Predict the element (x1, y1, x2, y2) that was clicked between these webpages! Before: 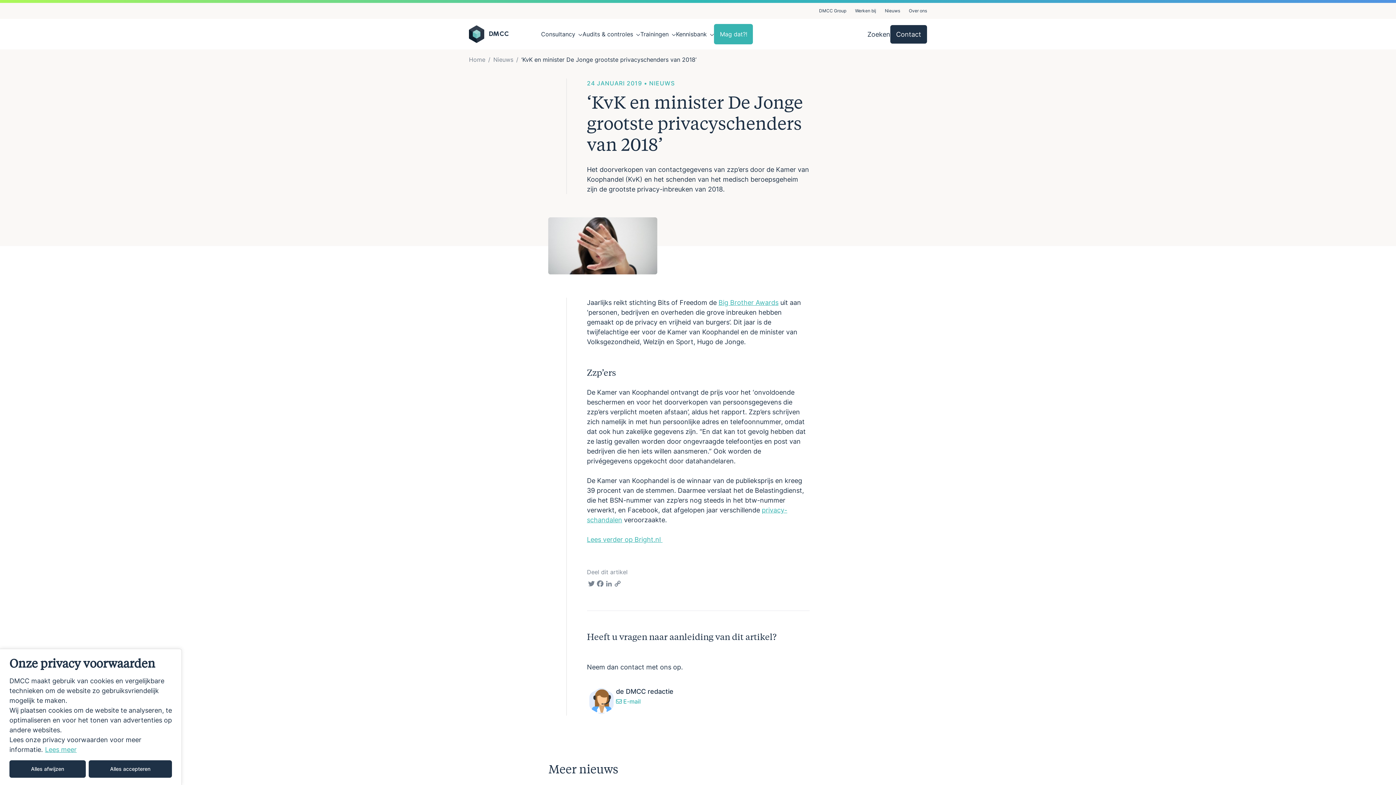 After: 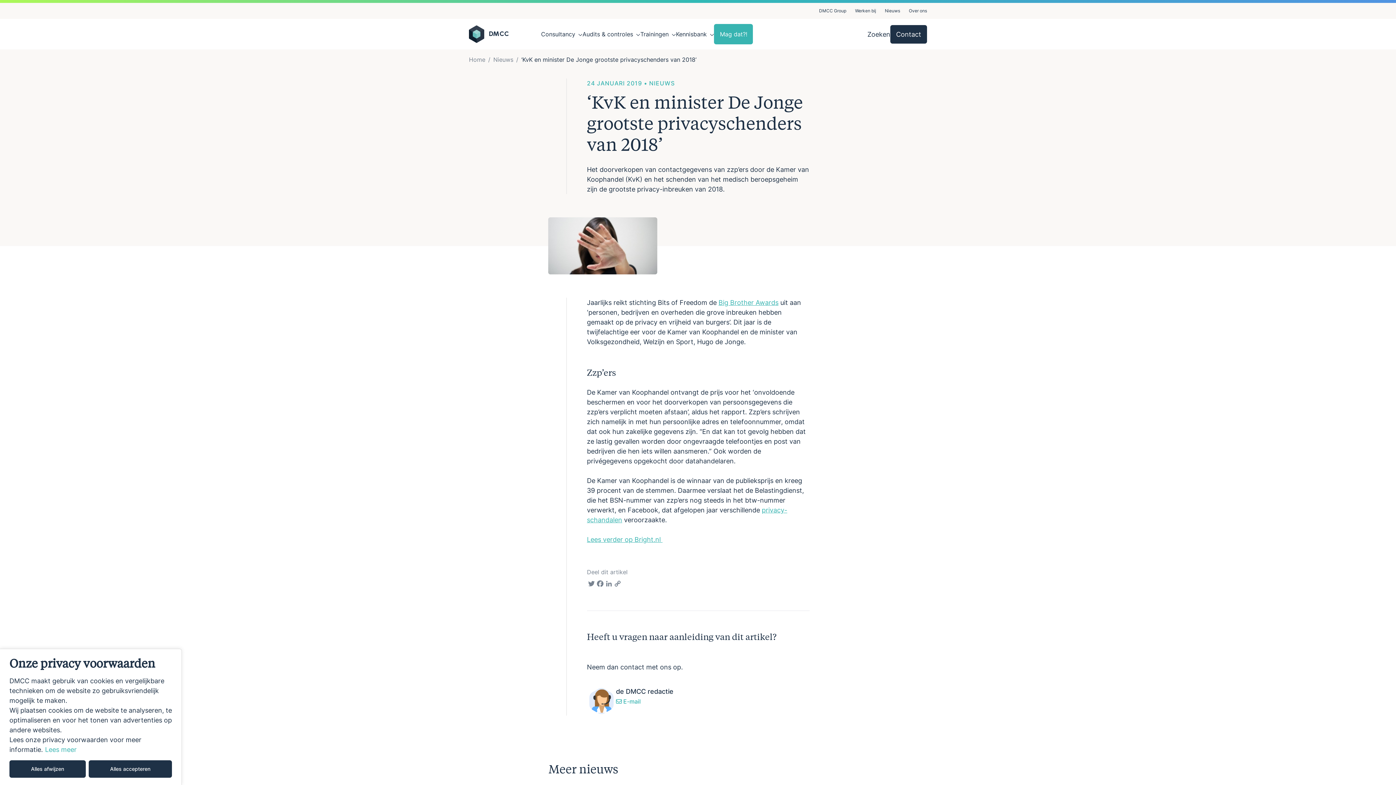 Action: bbox: (44, 745, 77, 754) label: Lees meer